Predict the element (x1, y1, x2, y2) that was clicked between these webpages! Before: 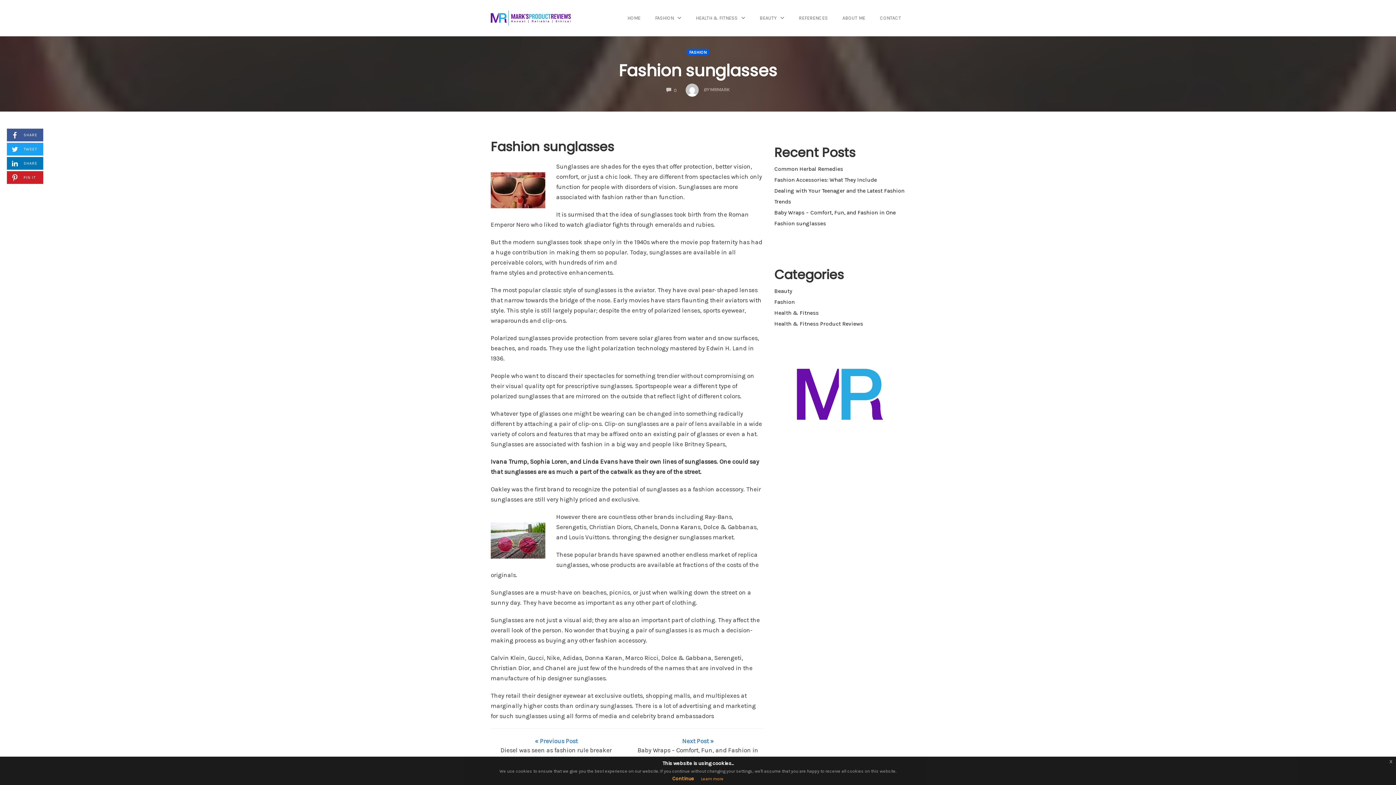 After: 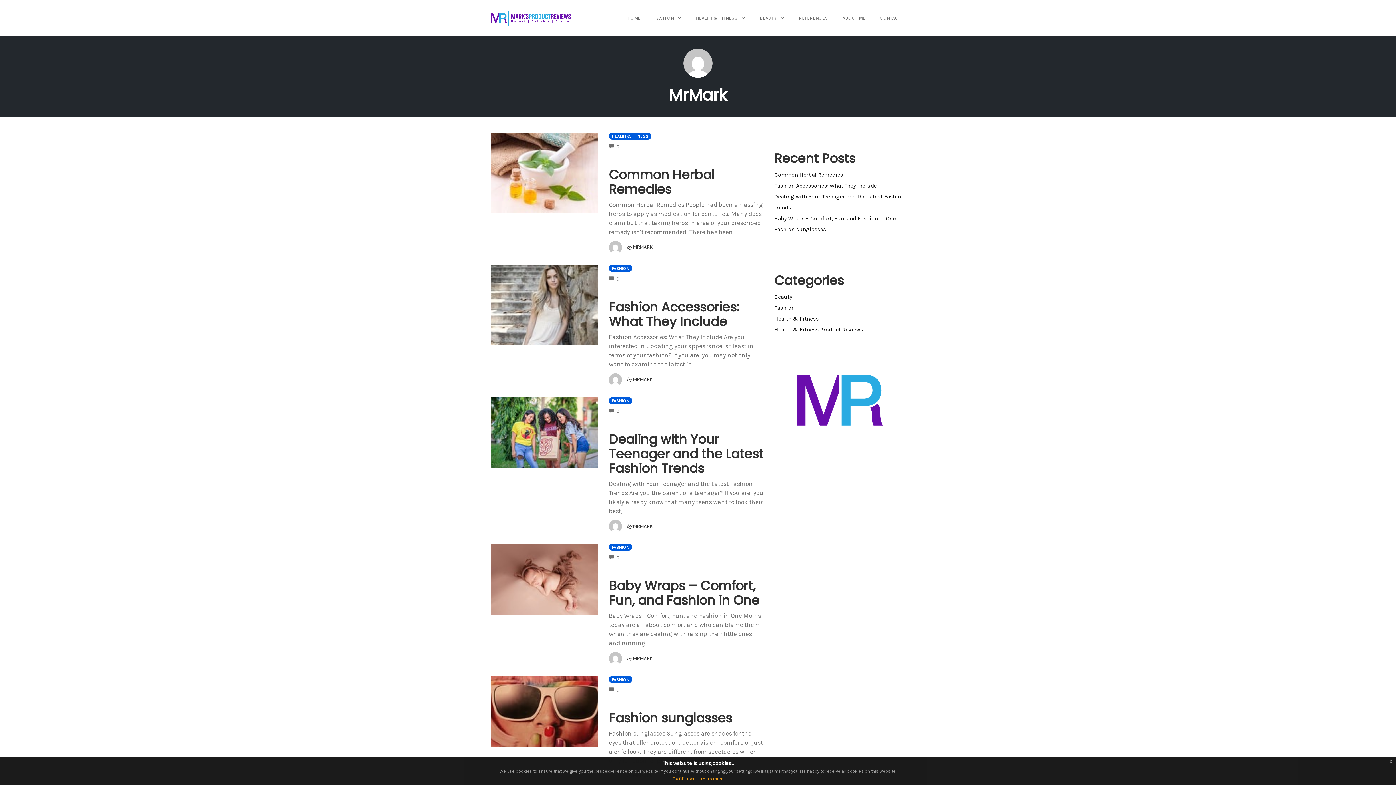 Action: bbox: (685, 83, 729, 92) label:  BY MRMARK